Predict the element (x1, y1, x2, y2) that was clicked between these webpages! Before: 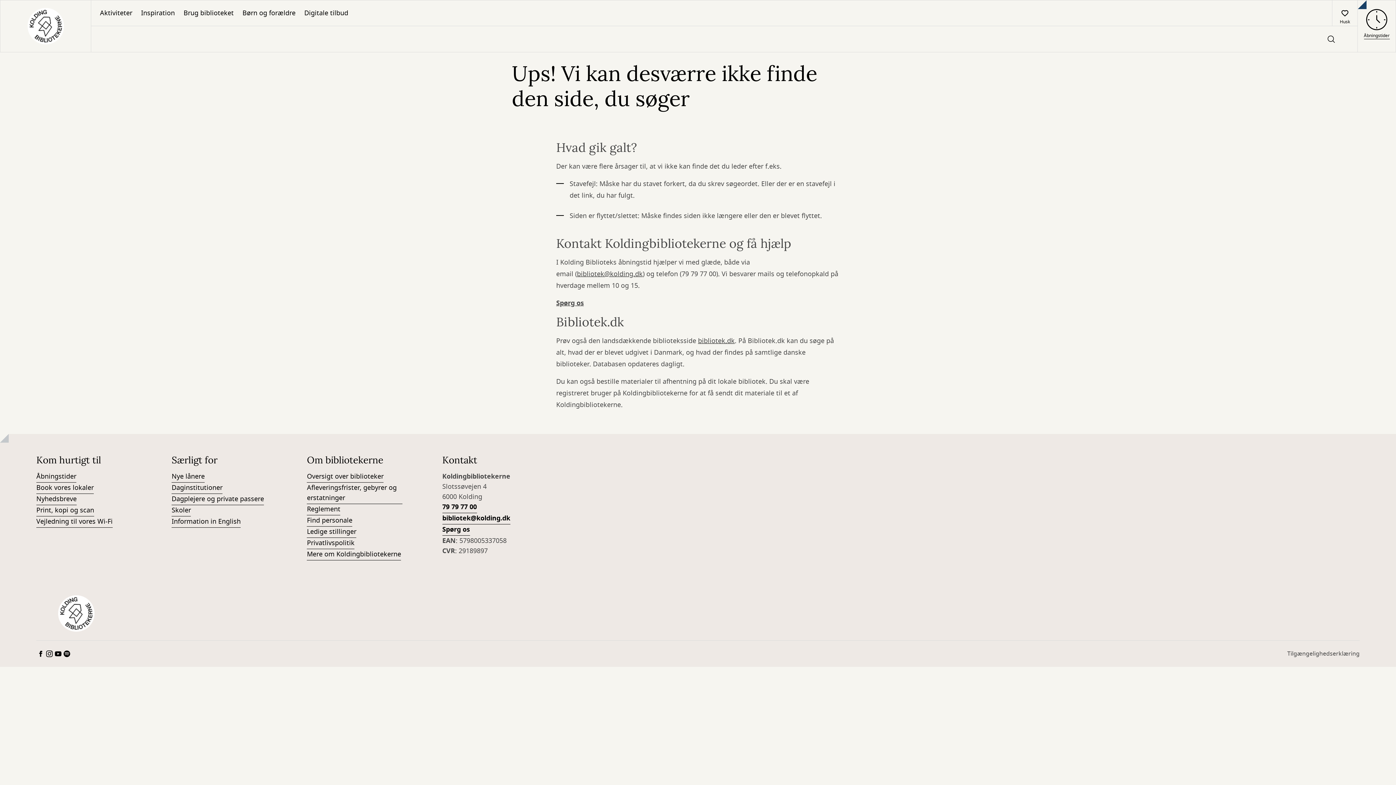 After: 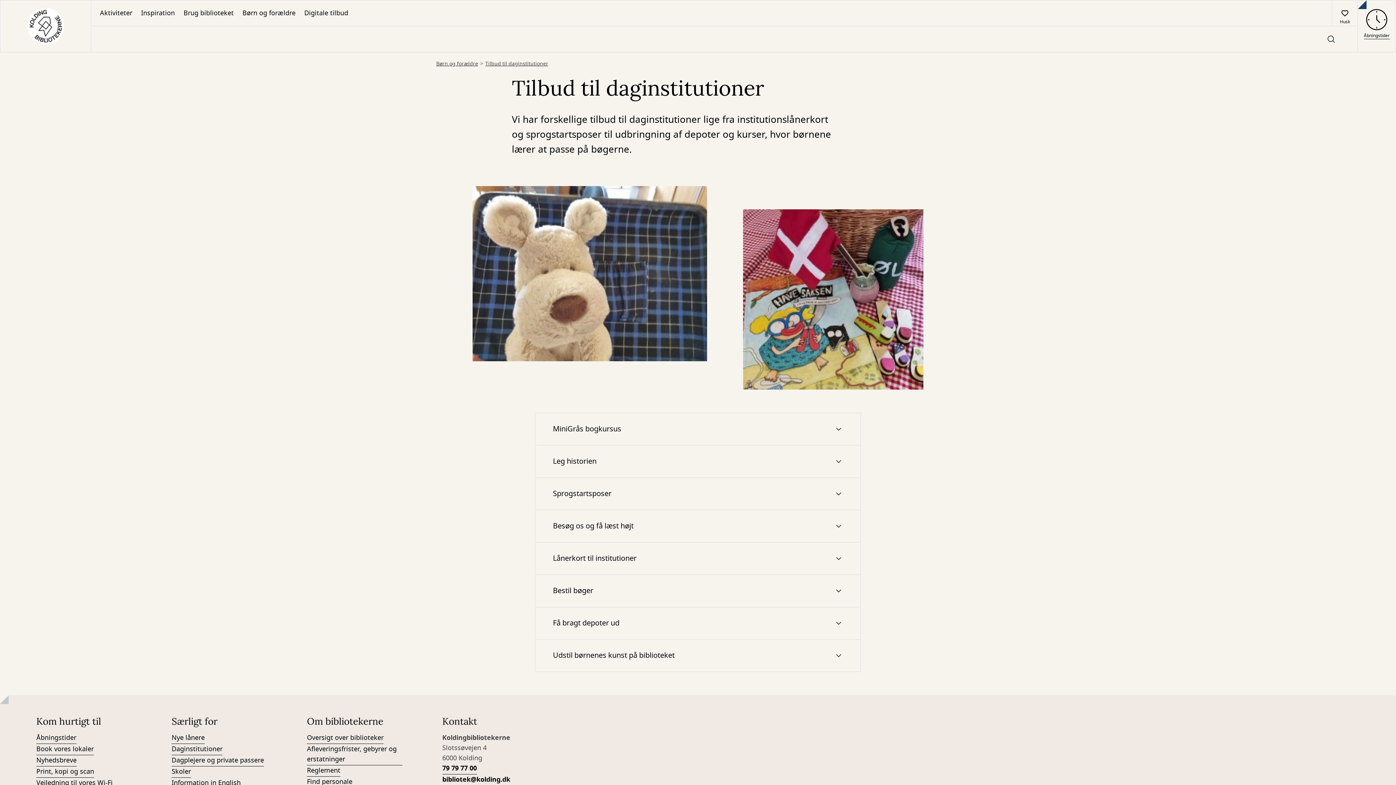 Action: label: Daginstitutioner bbox: (171, 482, 222, 494)